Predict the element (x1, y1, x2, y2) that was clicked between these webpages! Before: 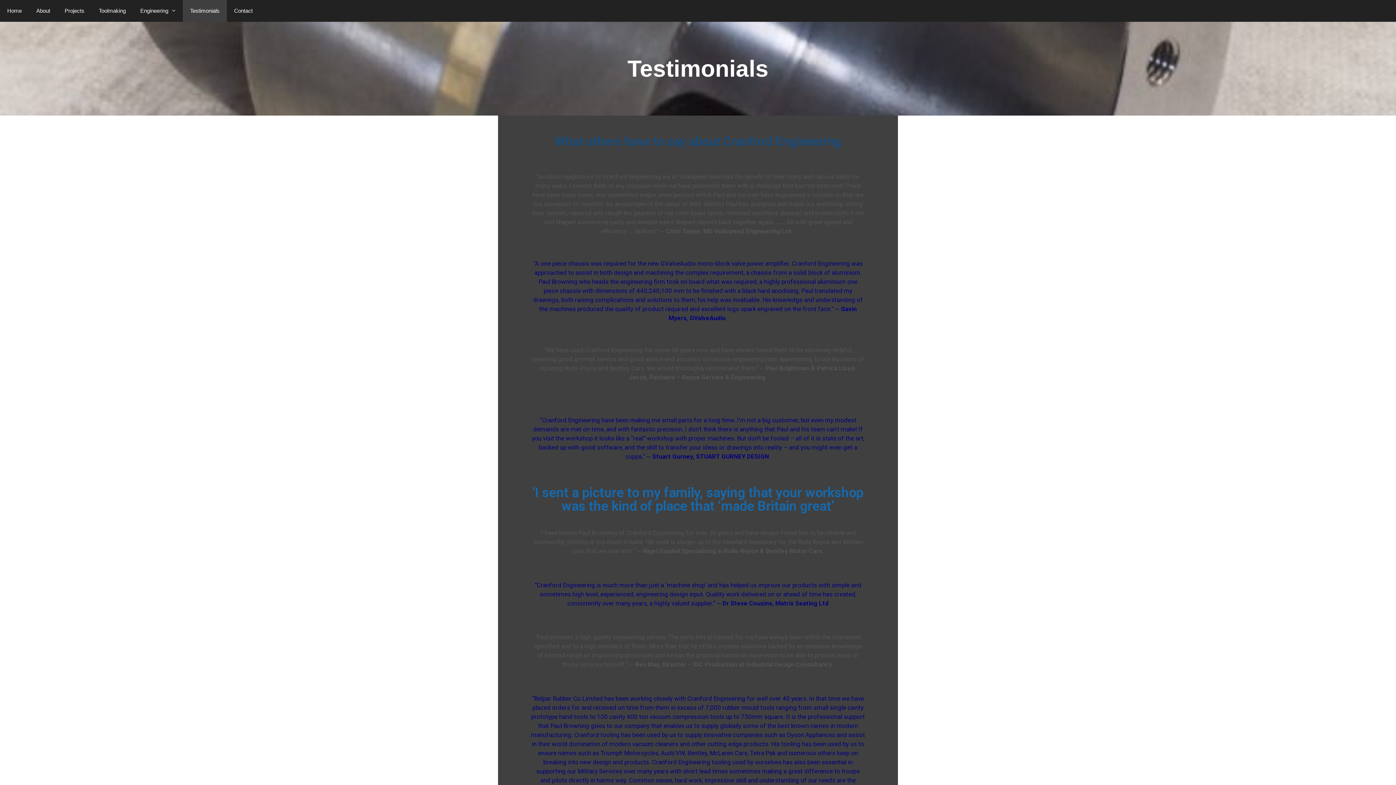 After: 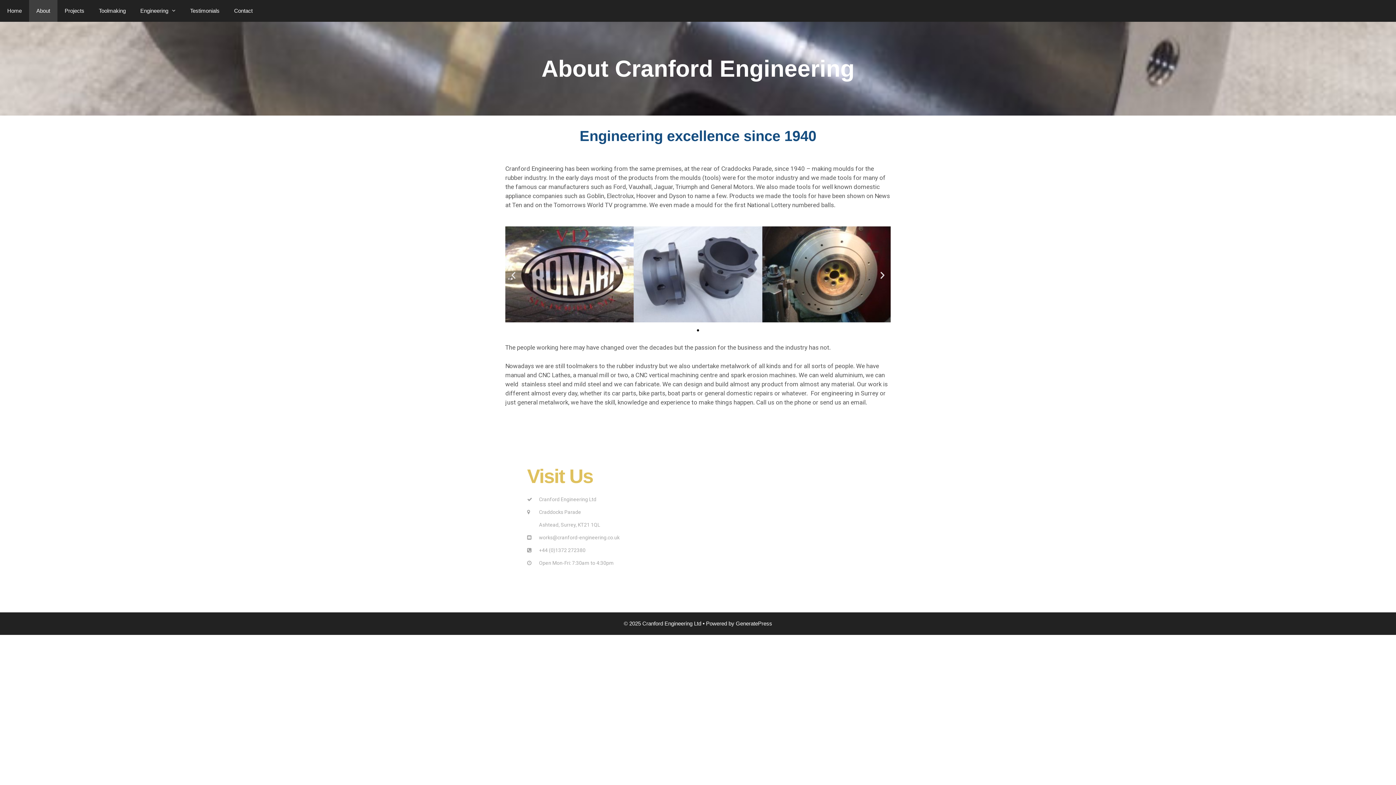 Action: label: About bbox: (29, 0, 57, 21)